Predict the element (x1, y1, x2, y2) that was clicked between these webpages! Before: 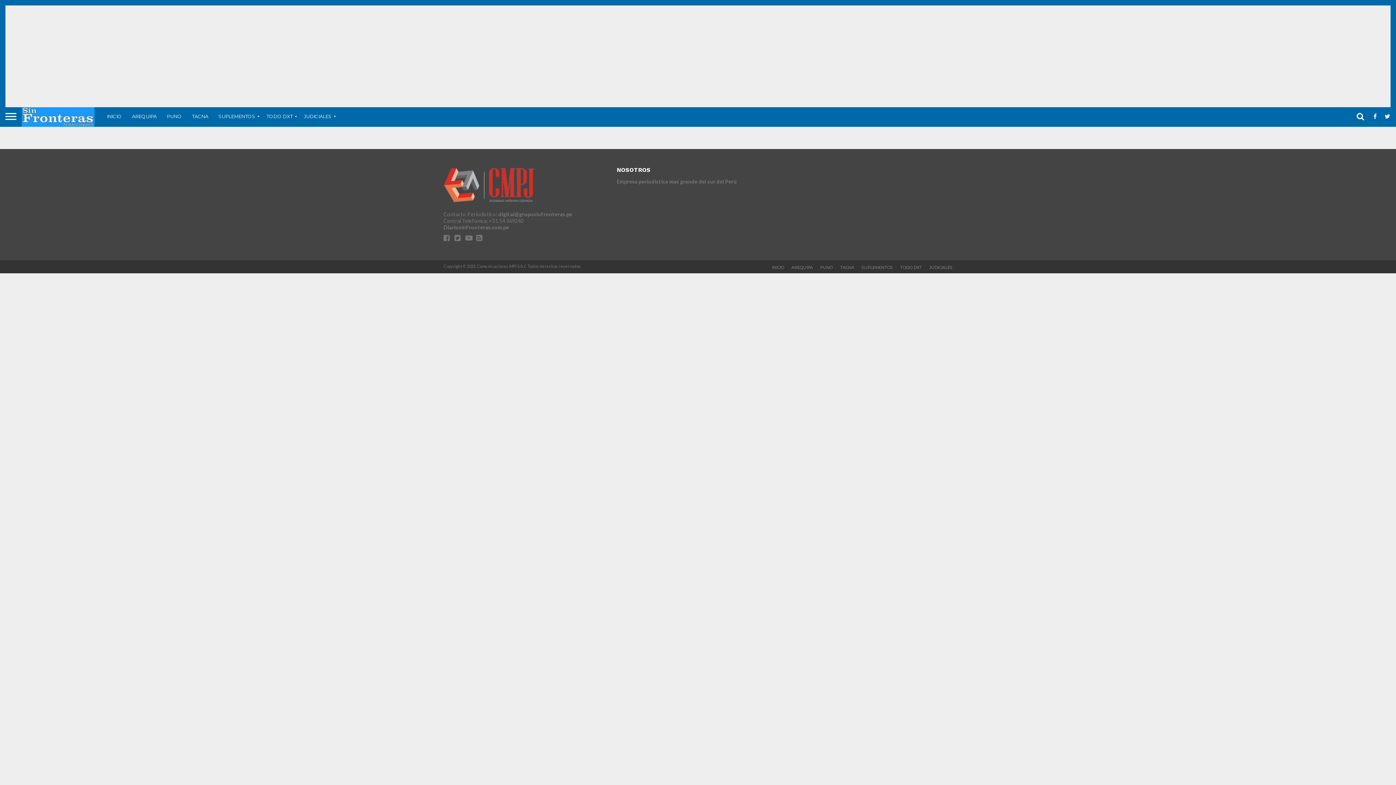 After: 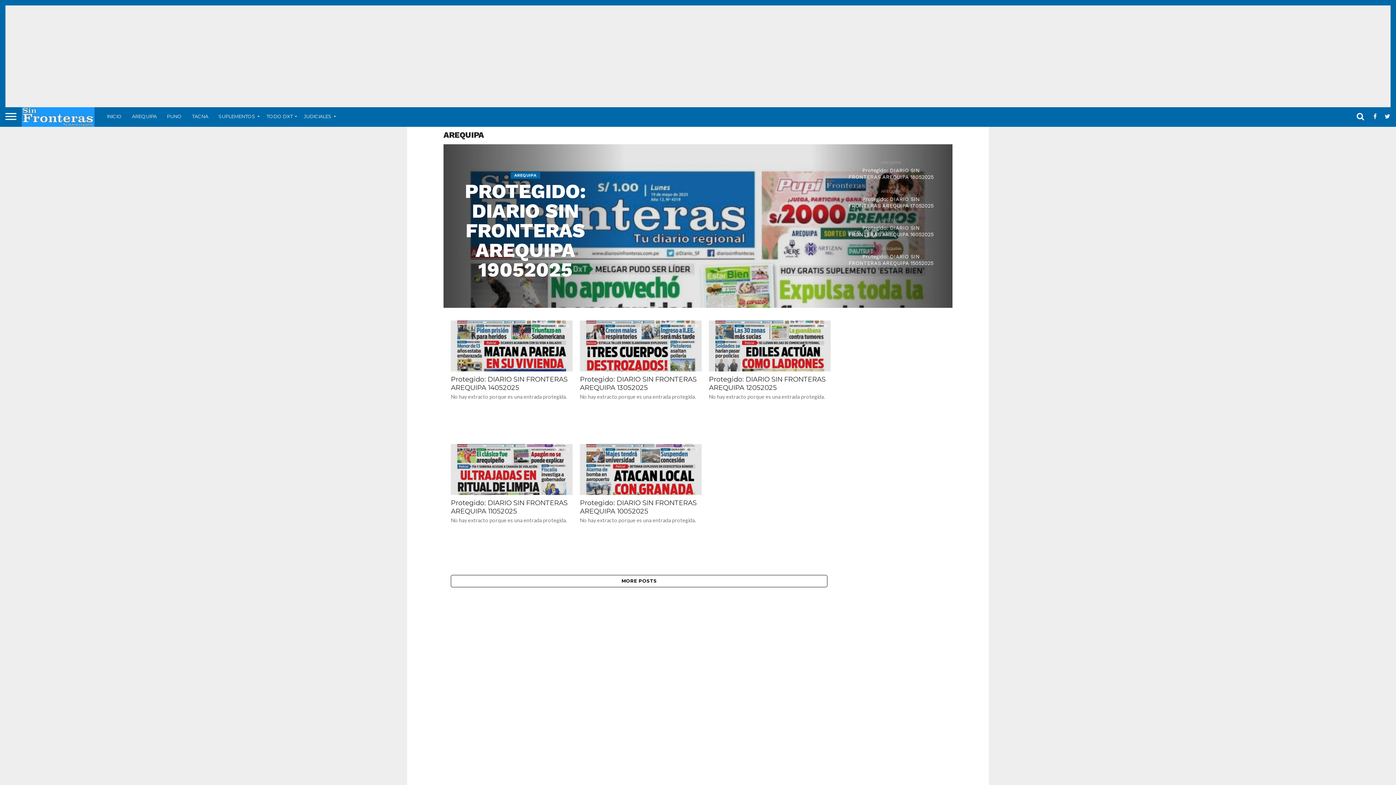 Action: label: AREQUIPA bbox: (126, 107, 161, 125)